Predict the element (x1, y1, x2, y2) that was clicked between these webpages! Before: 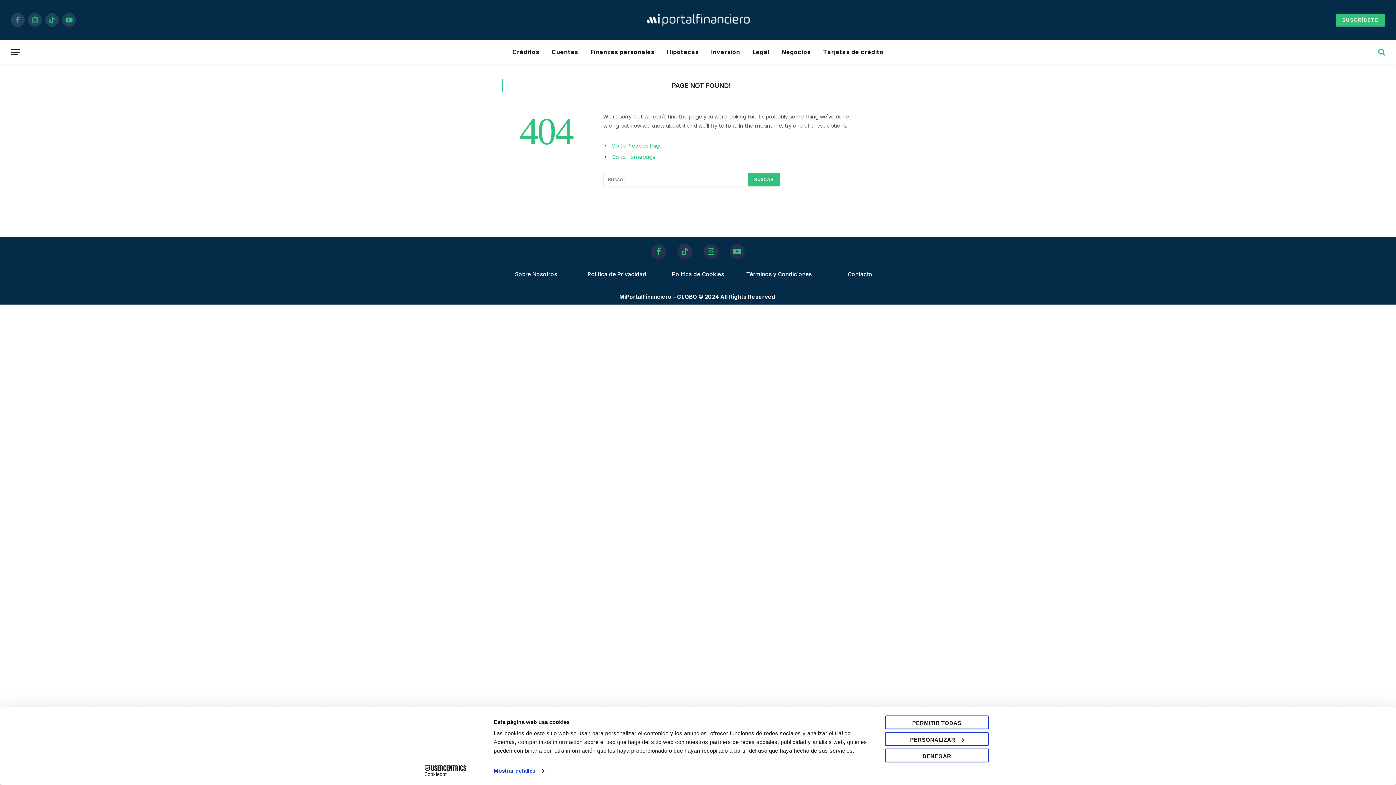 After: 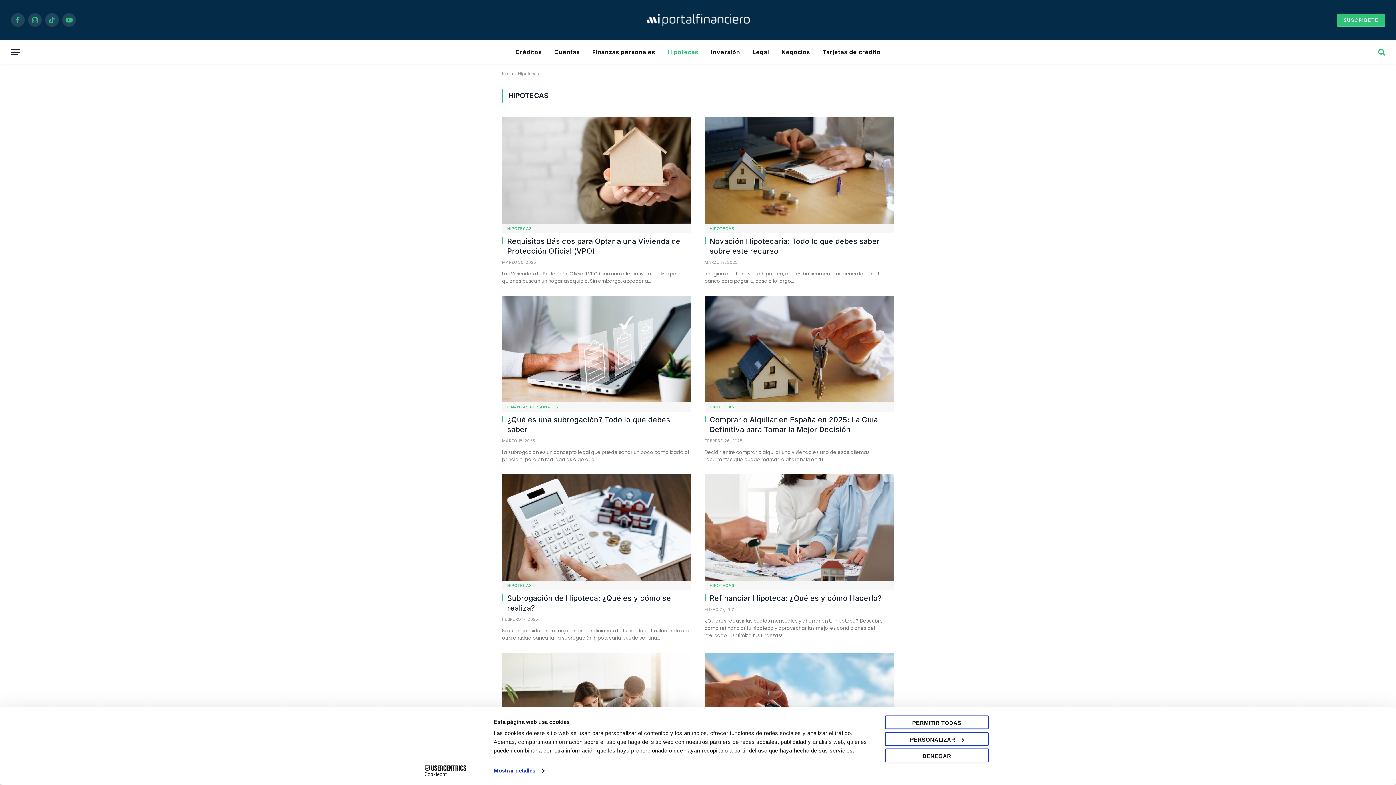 Action: label: Hipotecas bbox: (660, 40, 705, 63)